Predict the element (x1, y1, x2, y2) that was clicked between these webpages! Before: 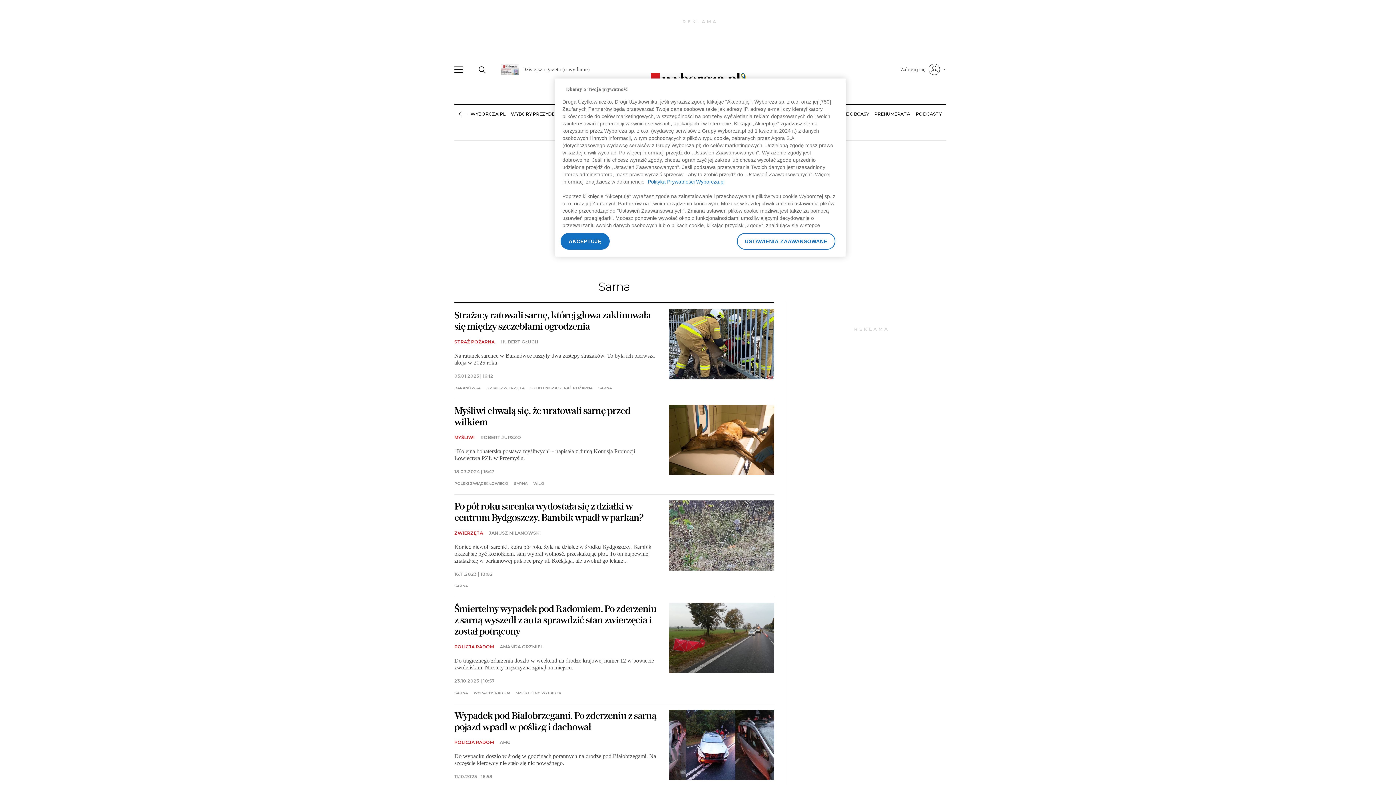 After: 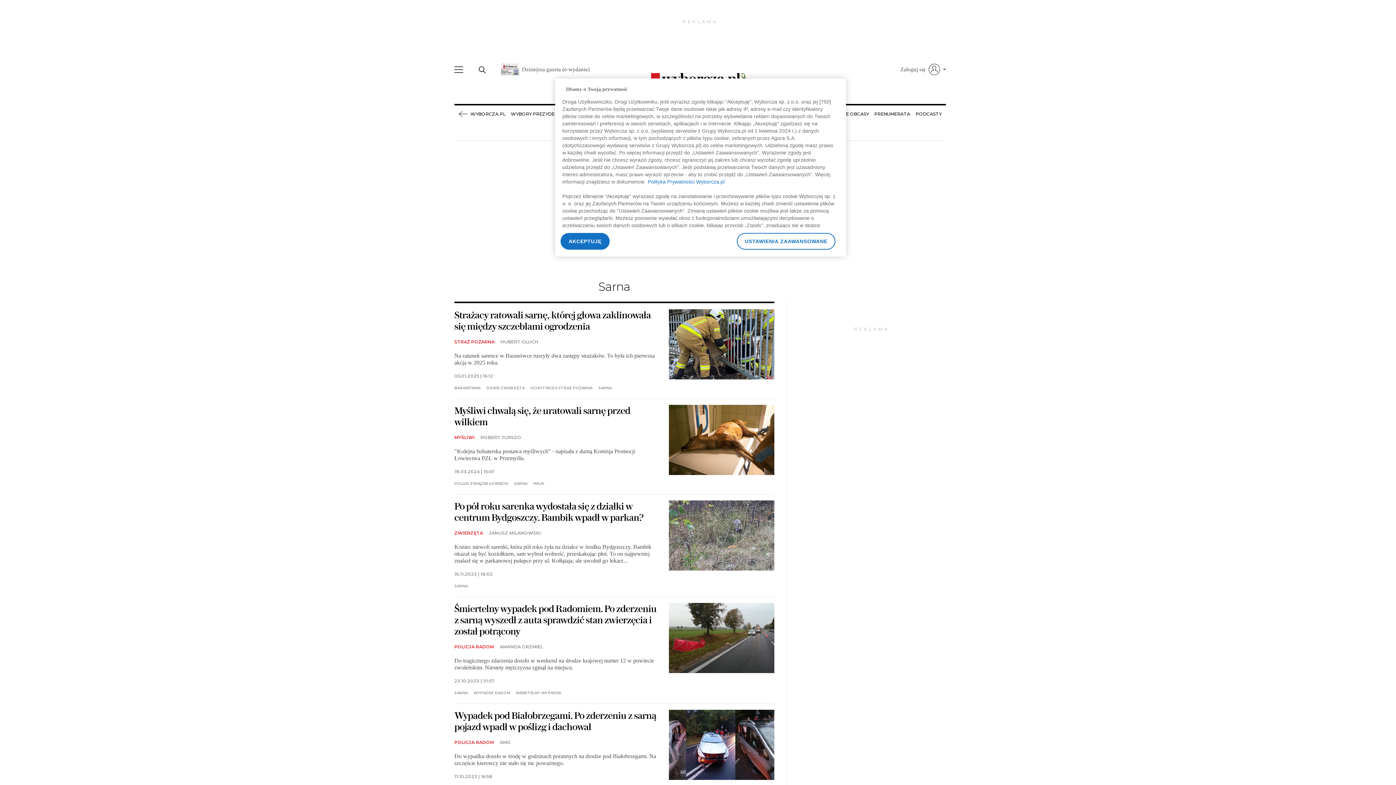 Action: bbox: (454, 584, 467, 588) label: SARNA